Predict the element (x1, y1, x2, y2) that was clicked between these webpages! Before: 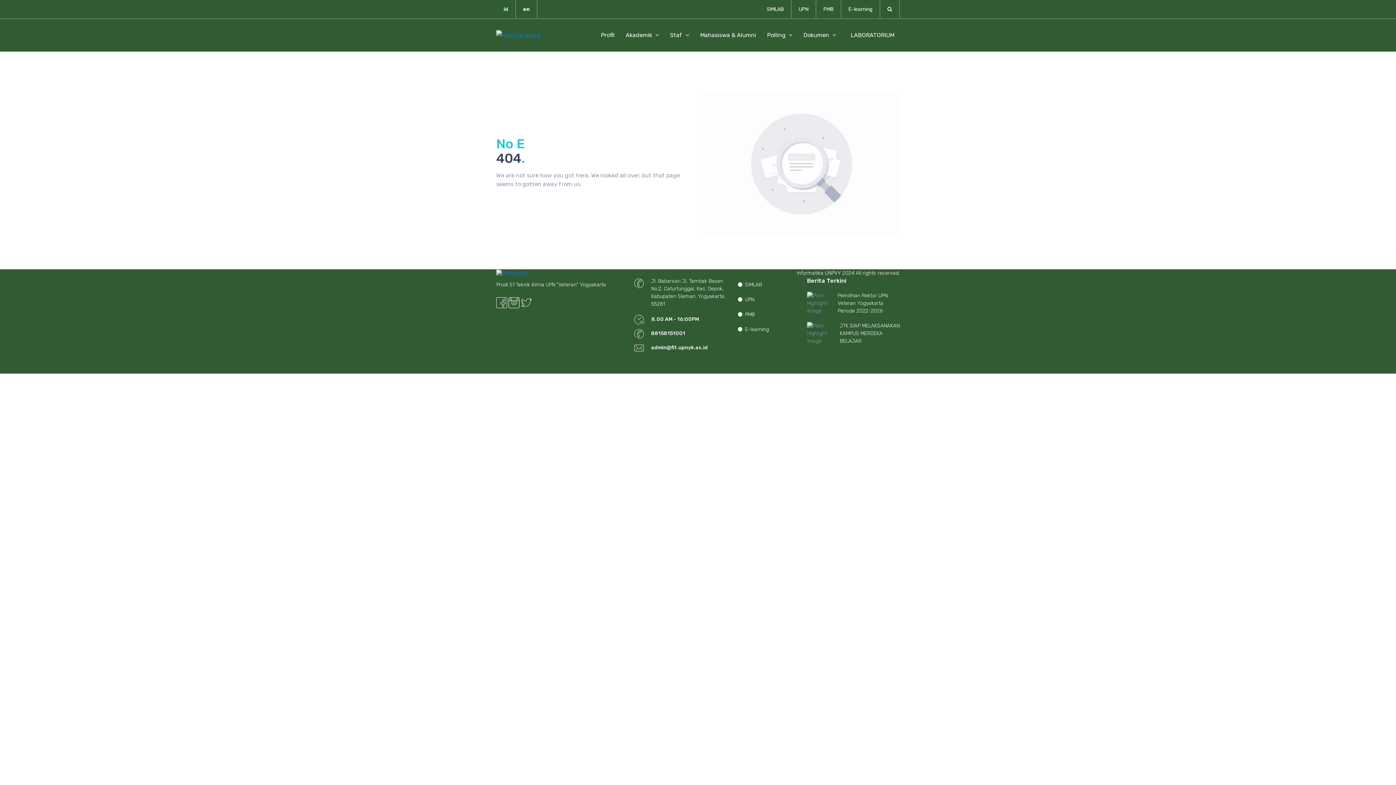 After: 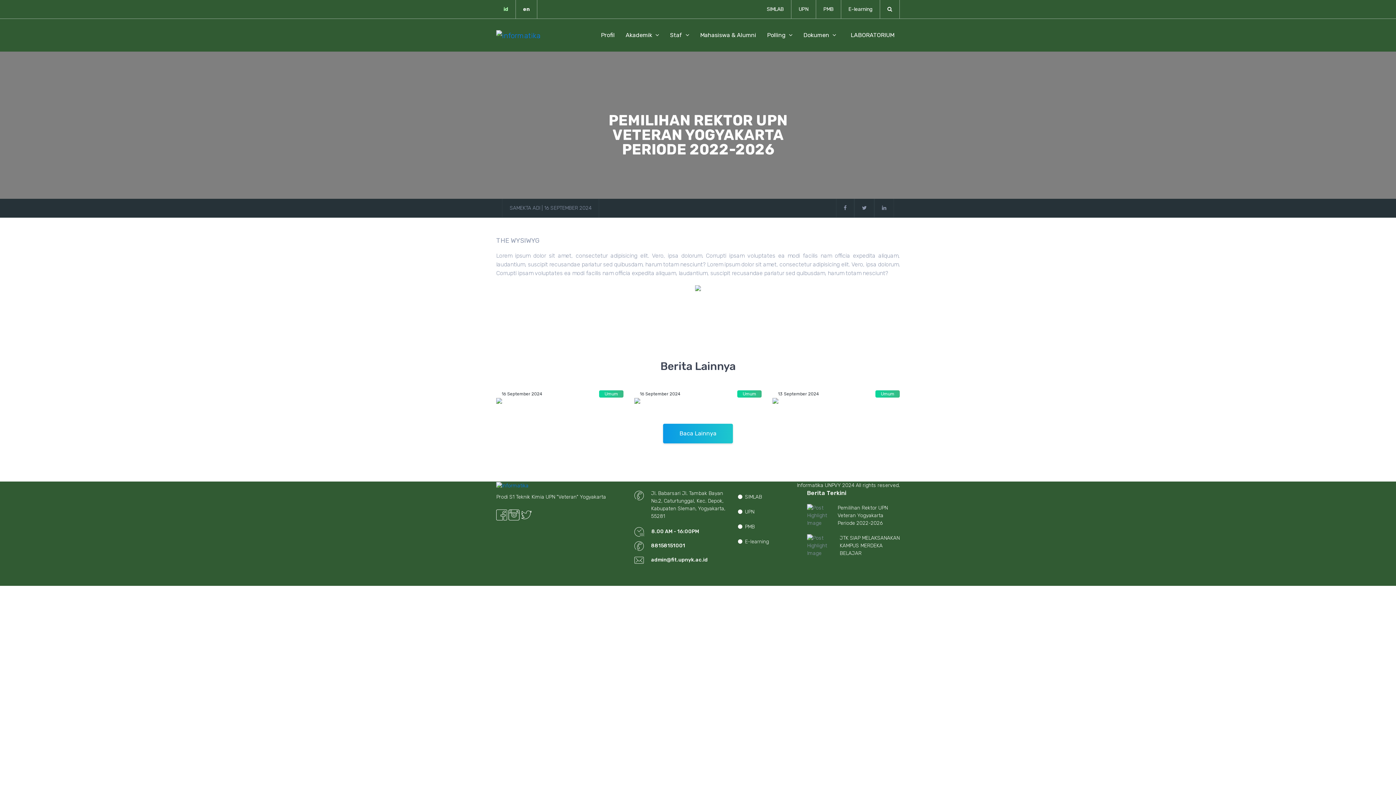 Action: bbox: (837, 292, 887, 314) label: Pemilihan Rektor UPN Veteran Yogyakarta Periode 2022-2026